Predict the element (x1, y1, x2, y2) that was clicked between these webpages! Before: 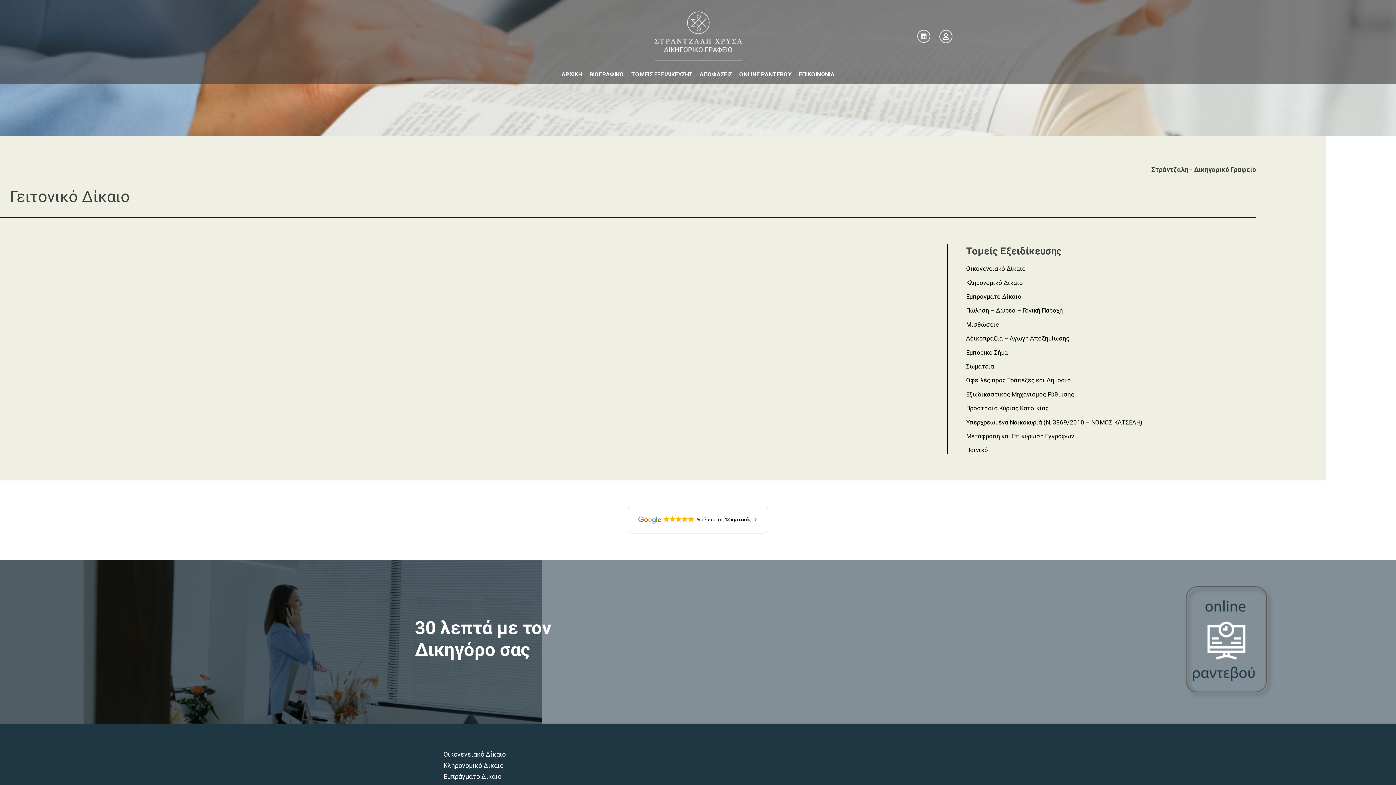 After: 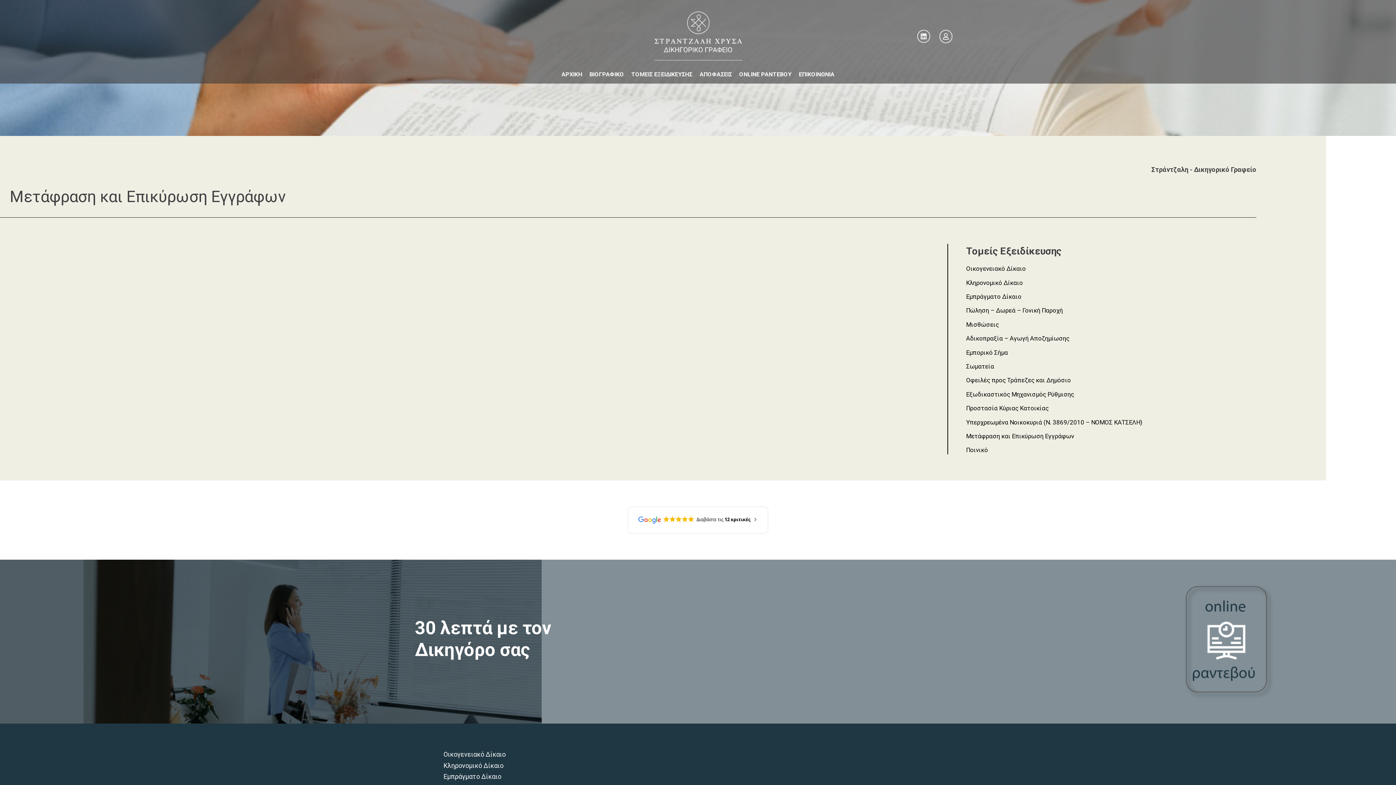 Action: bbox: (966, 432, 1074, 439) label: Μετάφραση και Επικύρωση Εγγράφων